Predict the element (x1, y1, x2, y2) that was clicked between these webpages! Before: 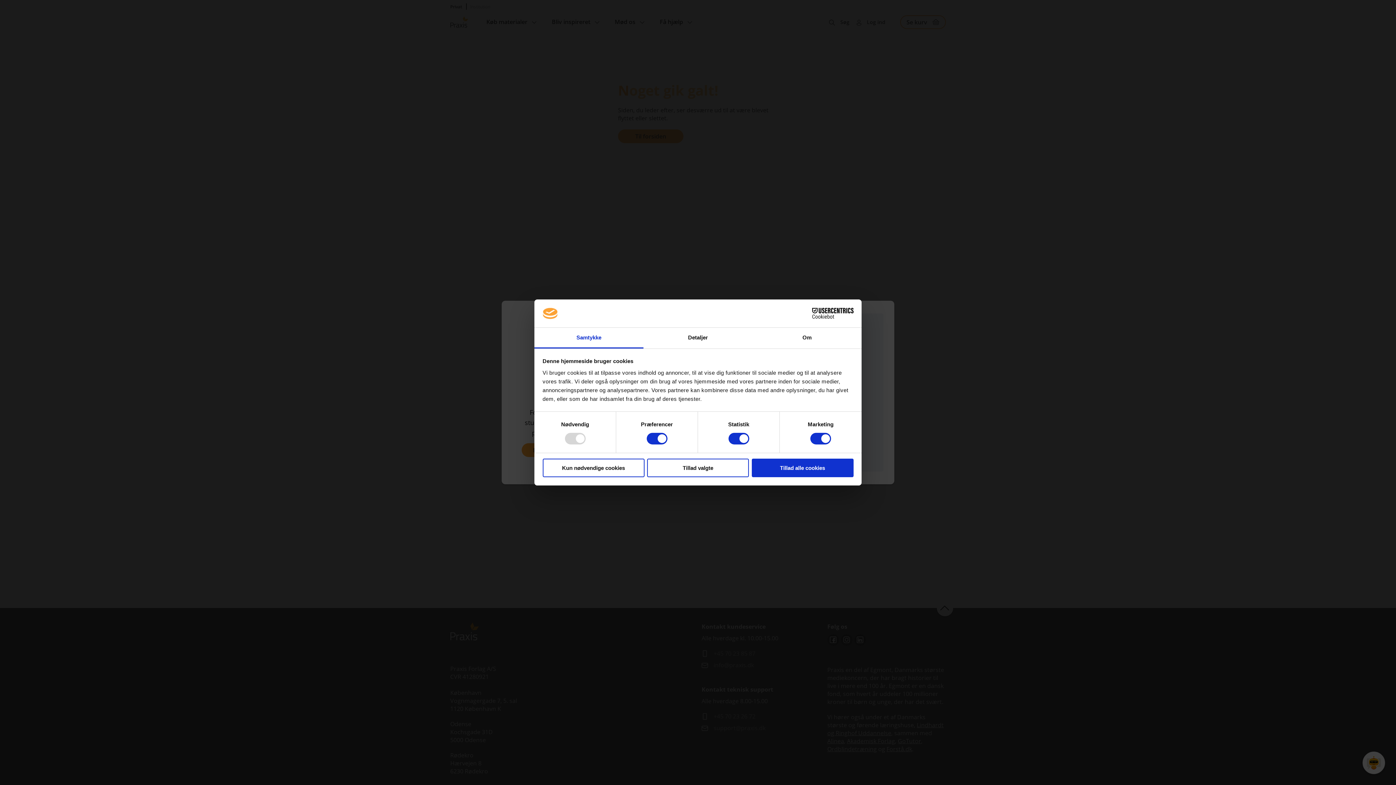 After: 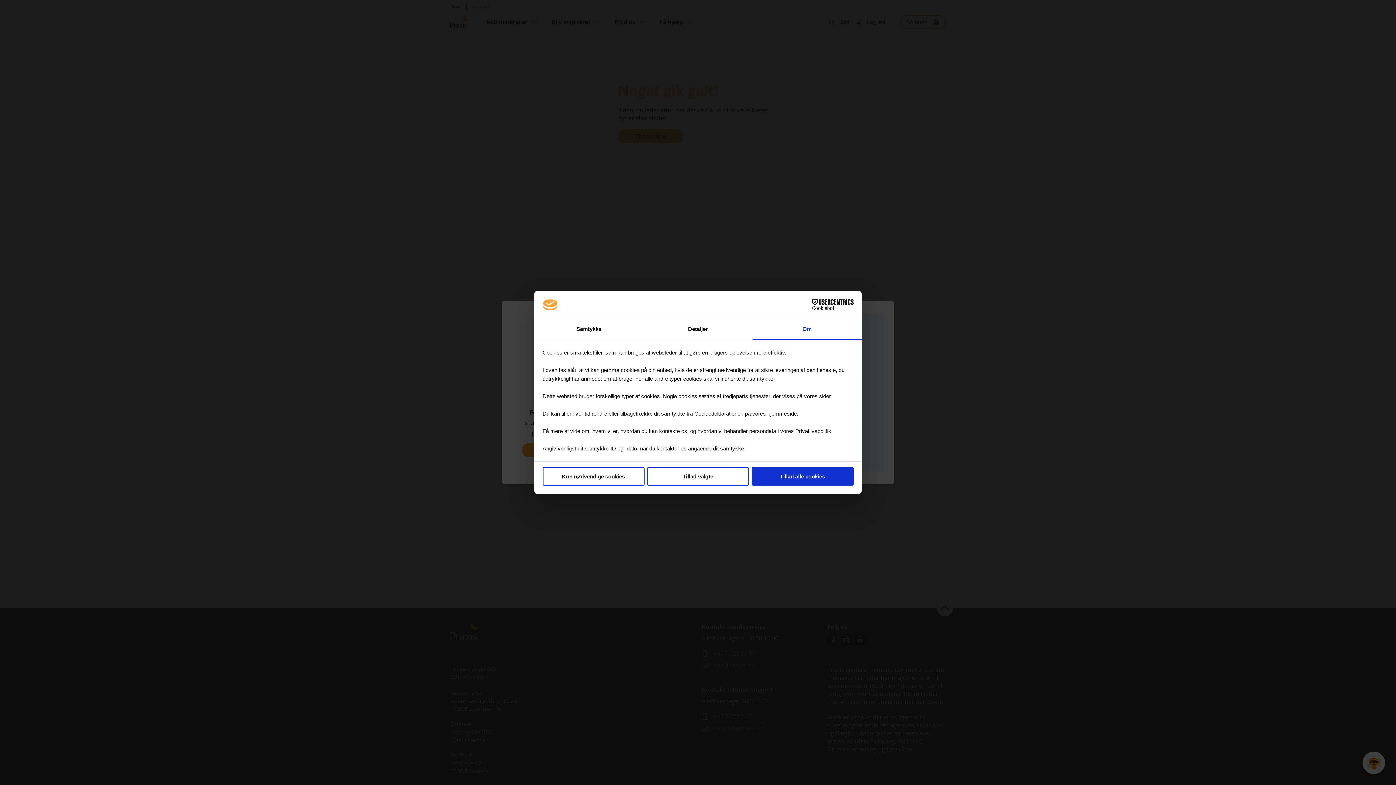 Action: bbox: (752, 327, 861, 348) label: Om